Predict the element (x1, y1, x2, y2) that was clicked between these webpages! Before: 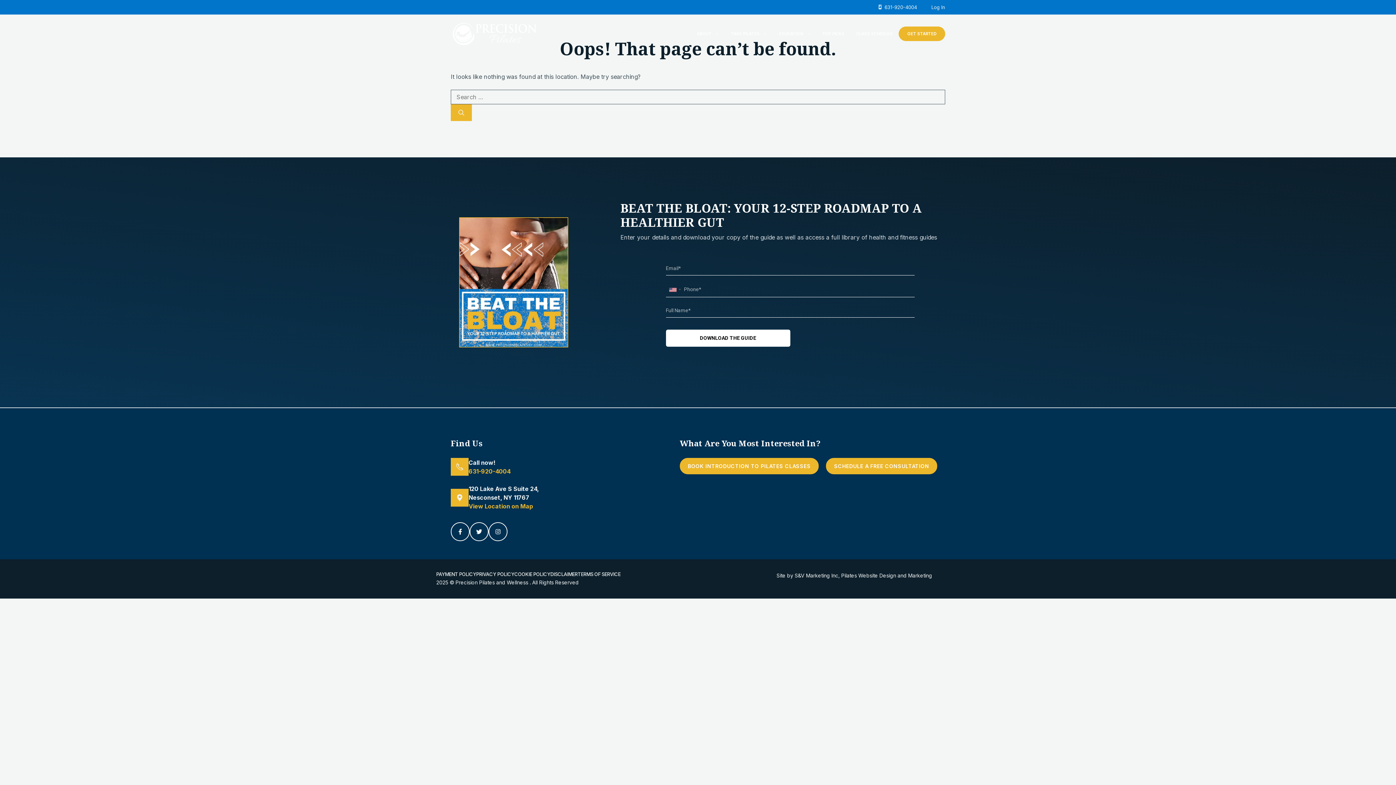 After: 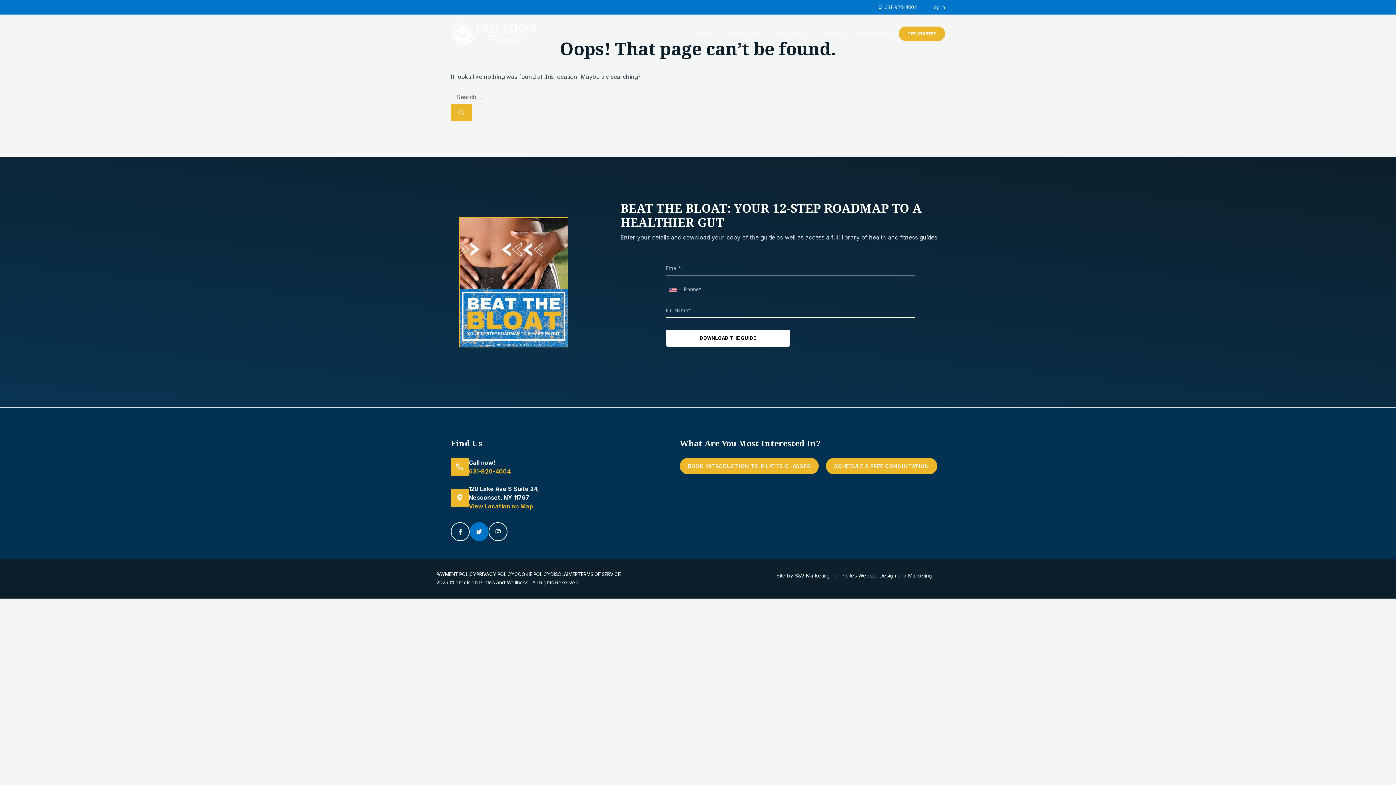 Action: bbox: (469, 522, 488, 541)